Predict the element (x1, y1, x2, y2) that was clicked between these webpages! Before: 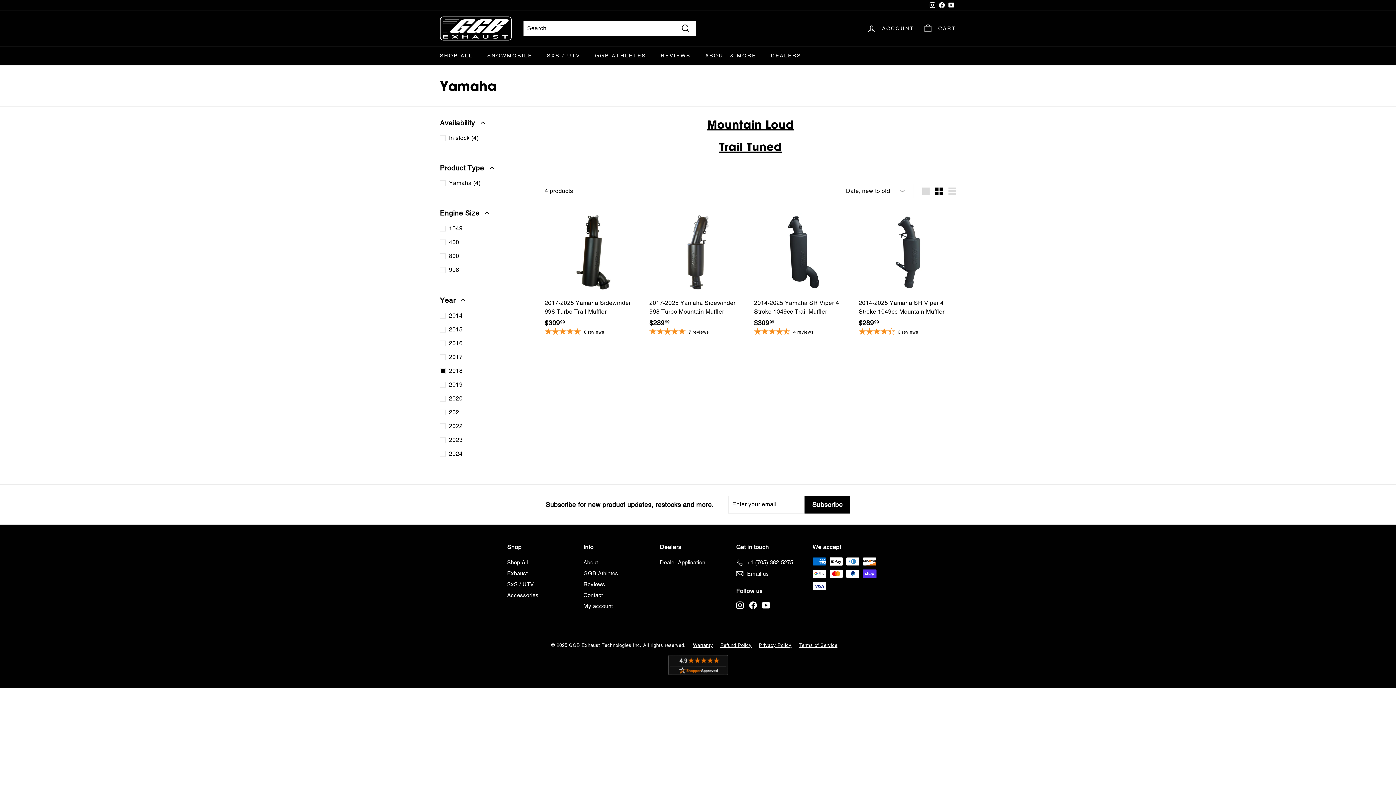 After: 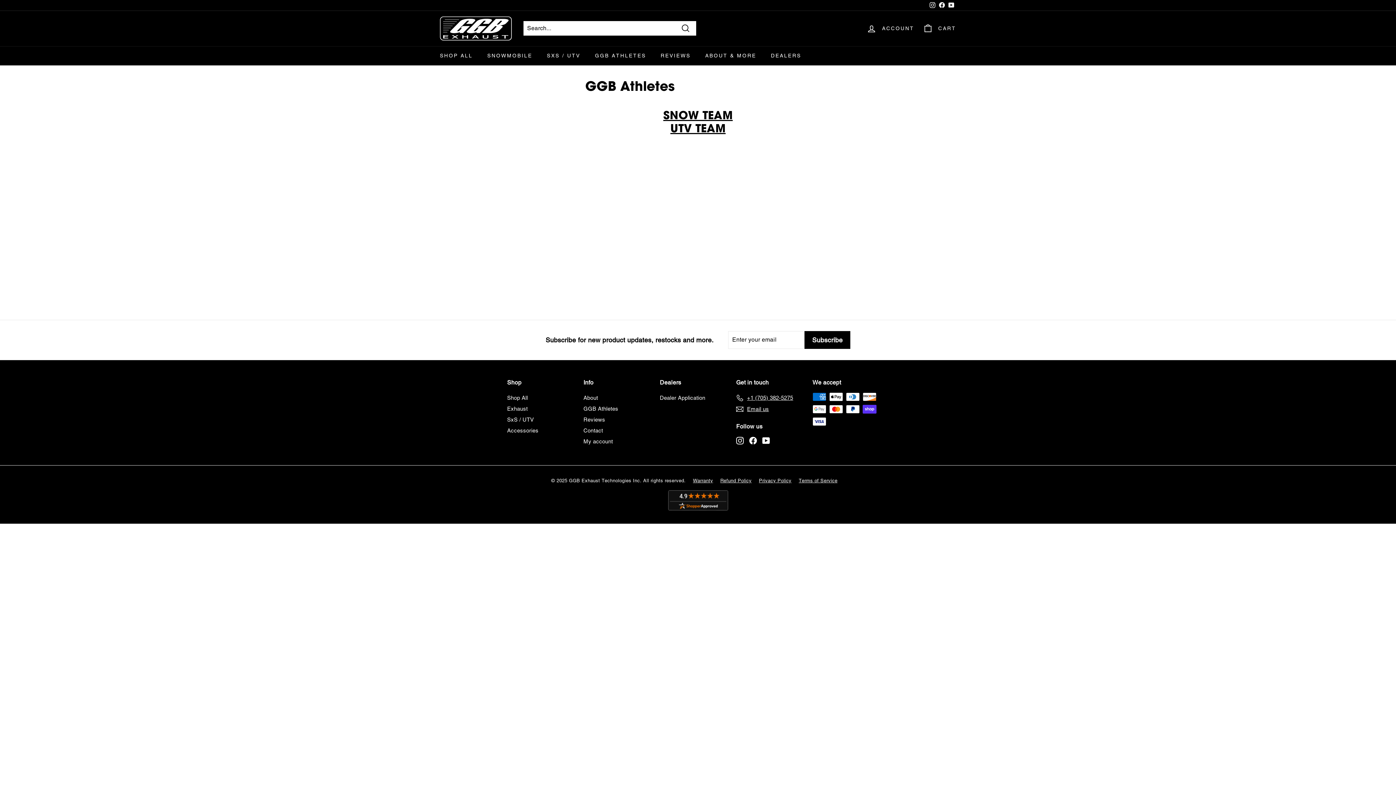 Action: bbox: (583, 568, 618, 579) label: GGB Athletes